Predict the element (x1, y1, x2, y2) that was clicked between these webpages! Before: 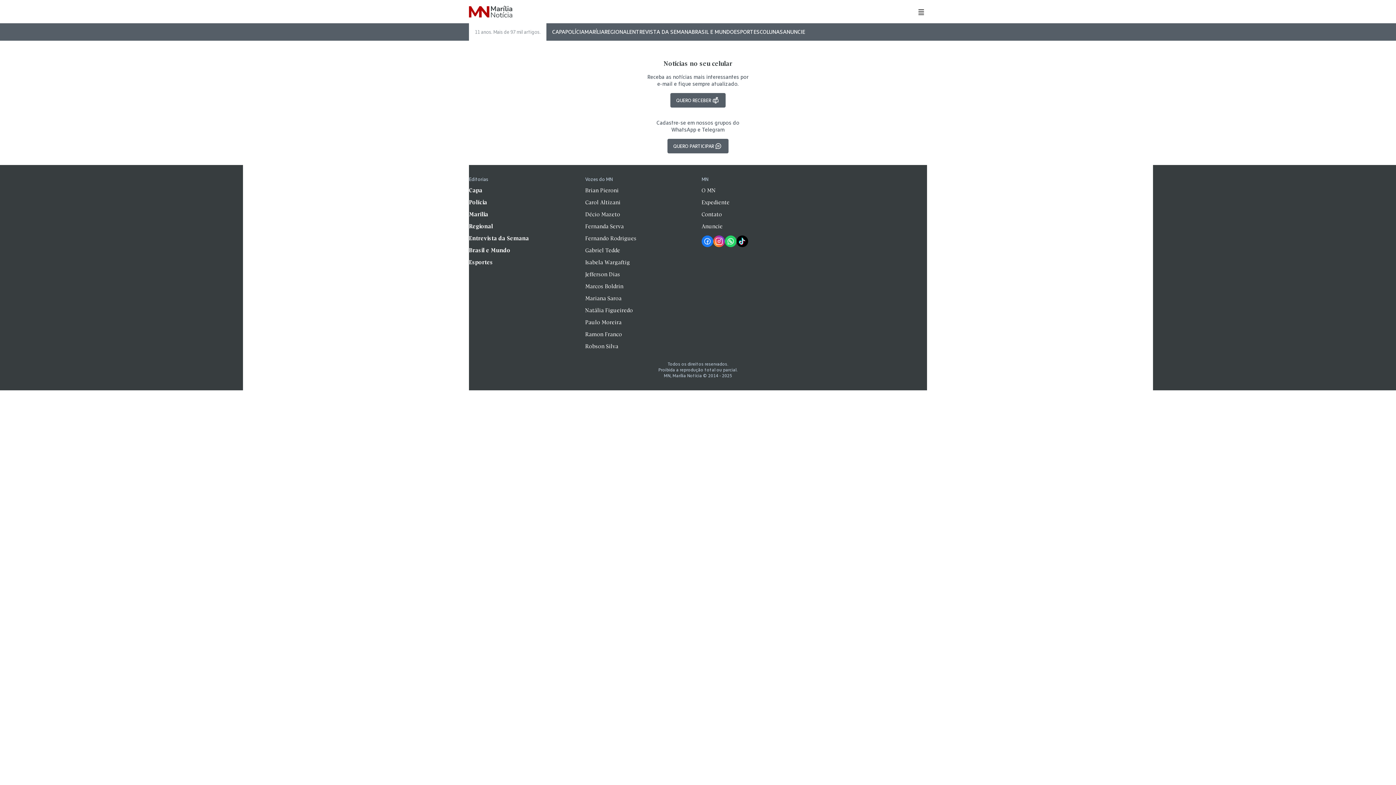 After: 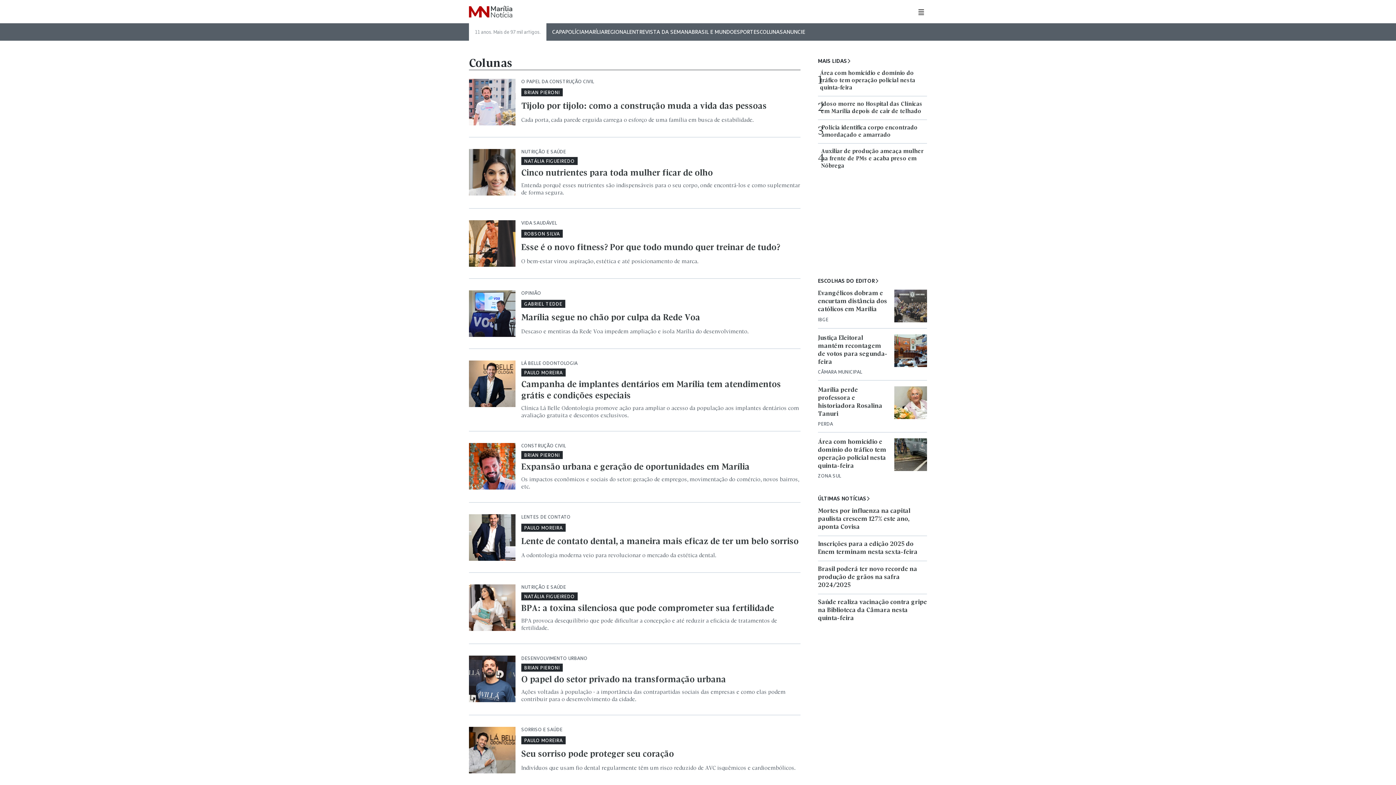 Action: bbox: (760, 23, 783, 40) label: COLUNAS